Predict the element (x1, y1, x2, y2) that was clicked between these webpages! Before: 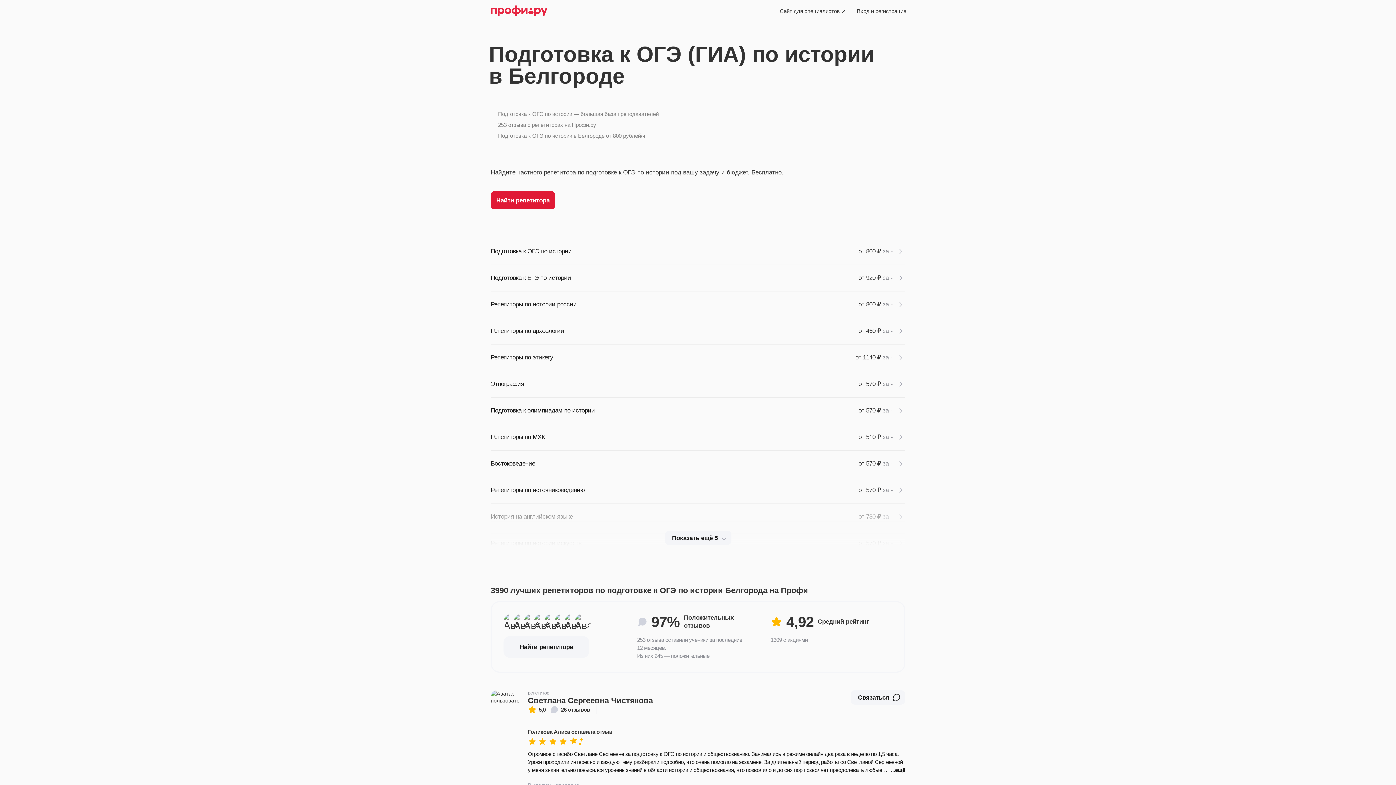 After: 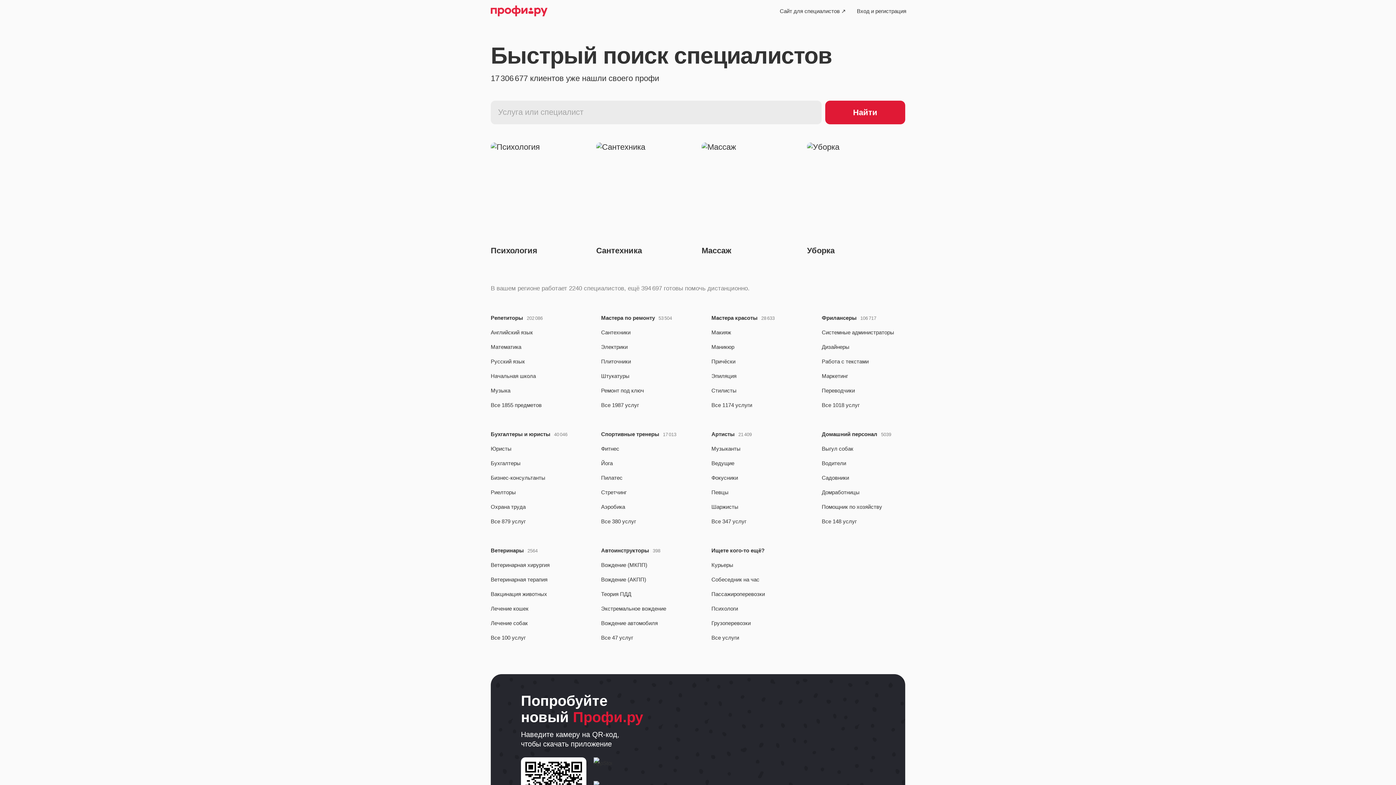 Action: bbox: (490, 4, 547, 17)